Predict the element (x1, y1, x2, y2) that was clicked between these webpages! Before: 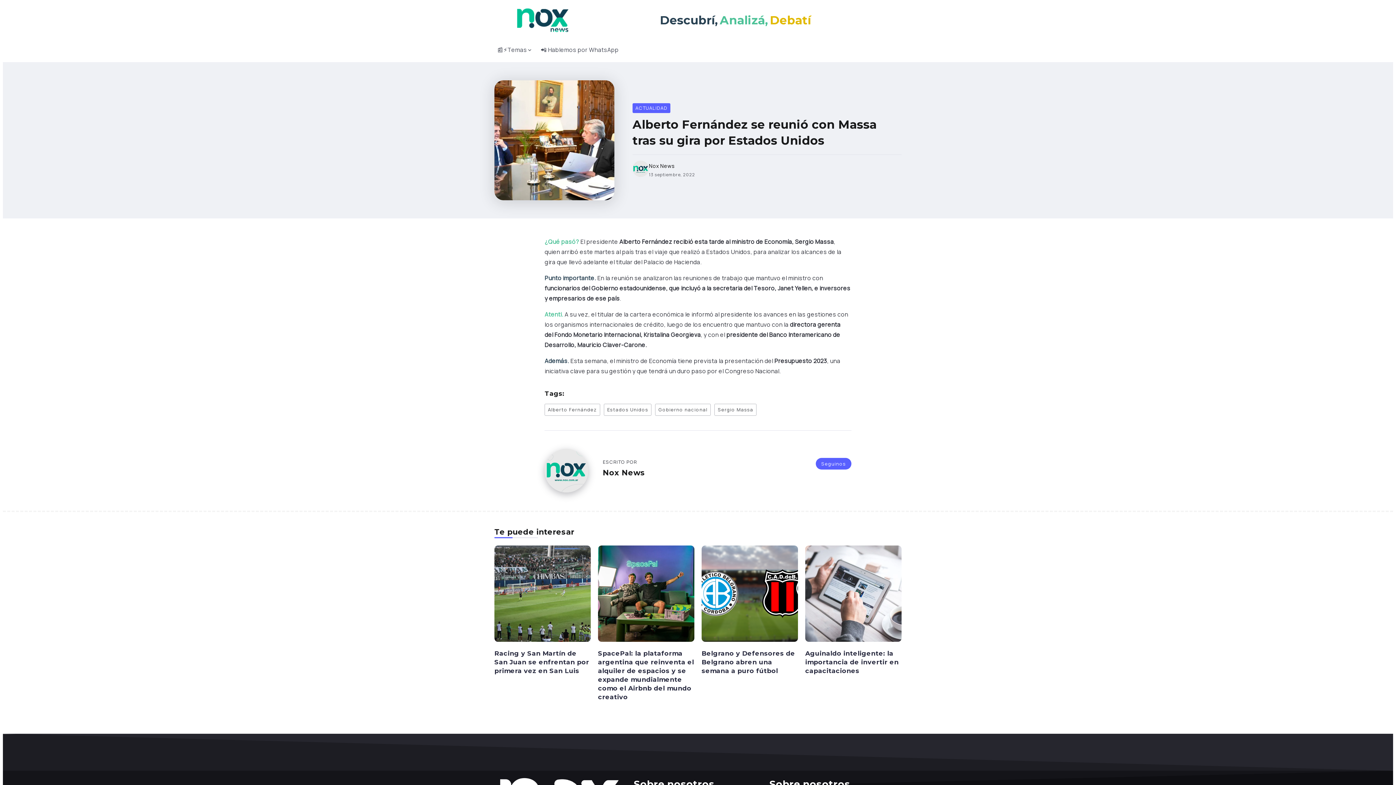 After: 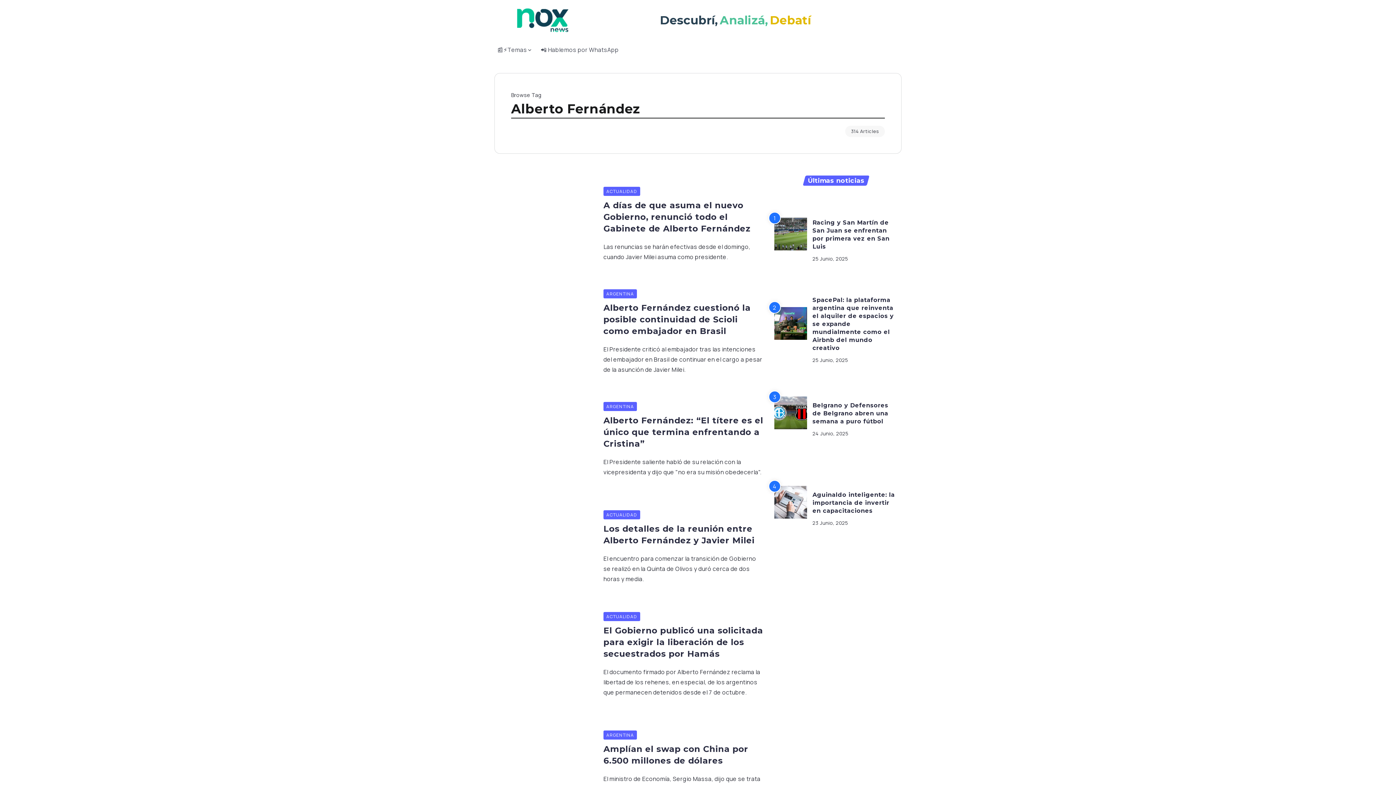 Action: label: Alberto Fernández bbox: (544, 404, 600, 416)